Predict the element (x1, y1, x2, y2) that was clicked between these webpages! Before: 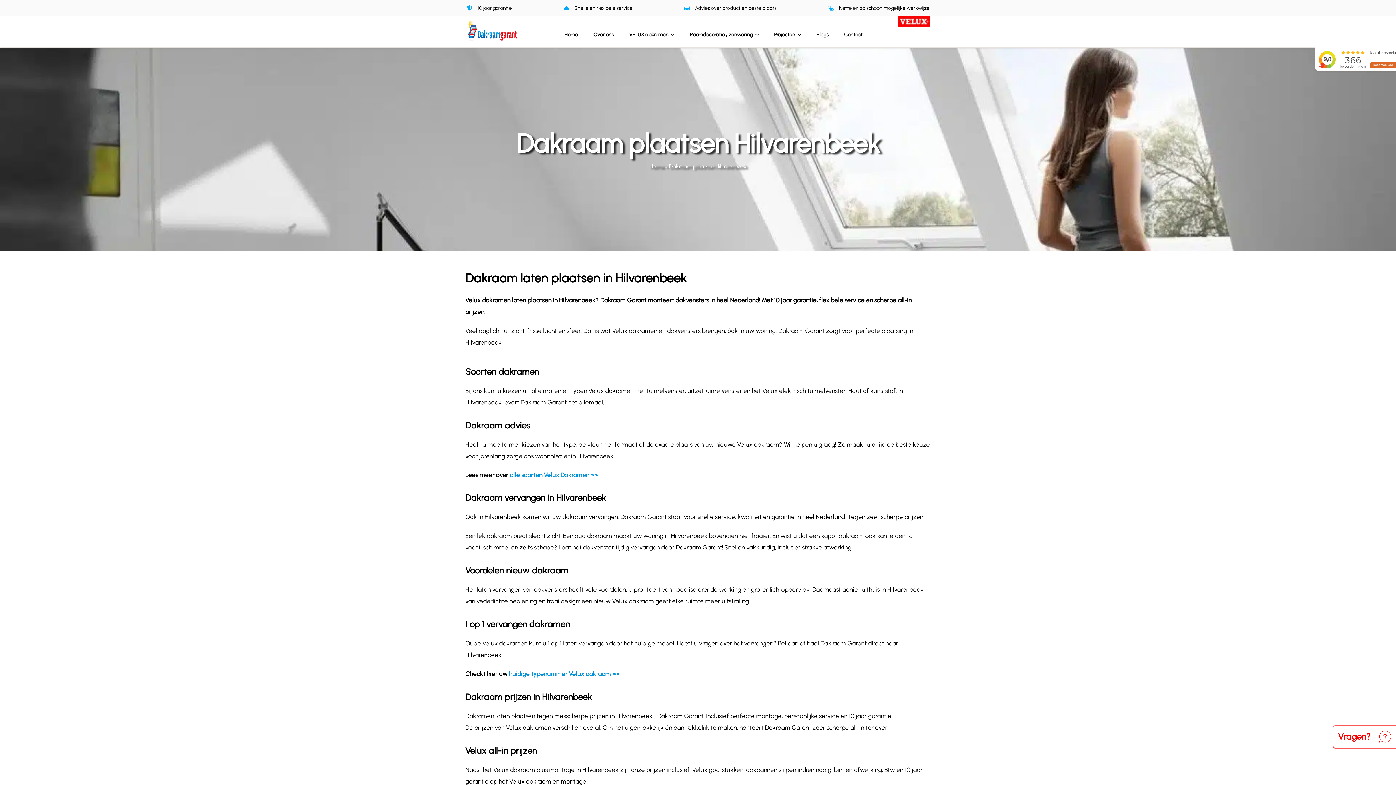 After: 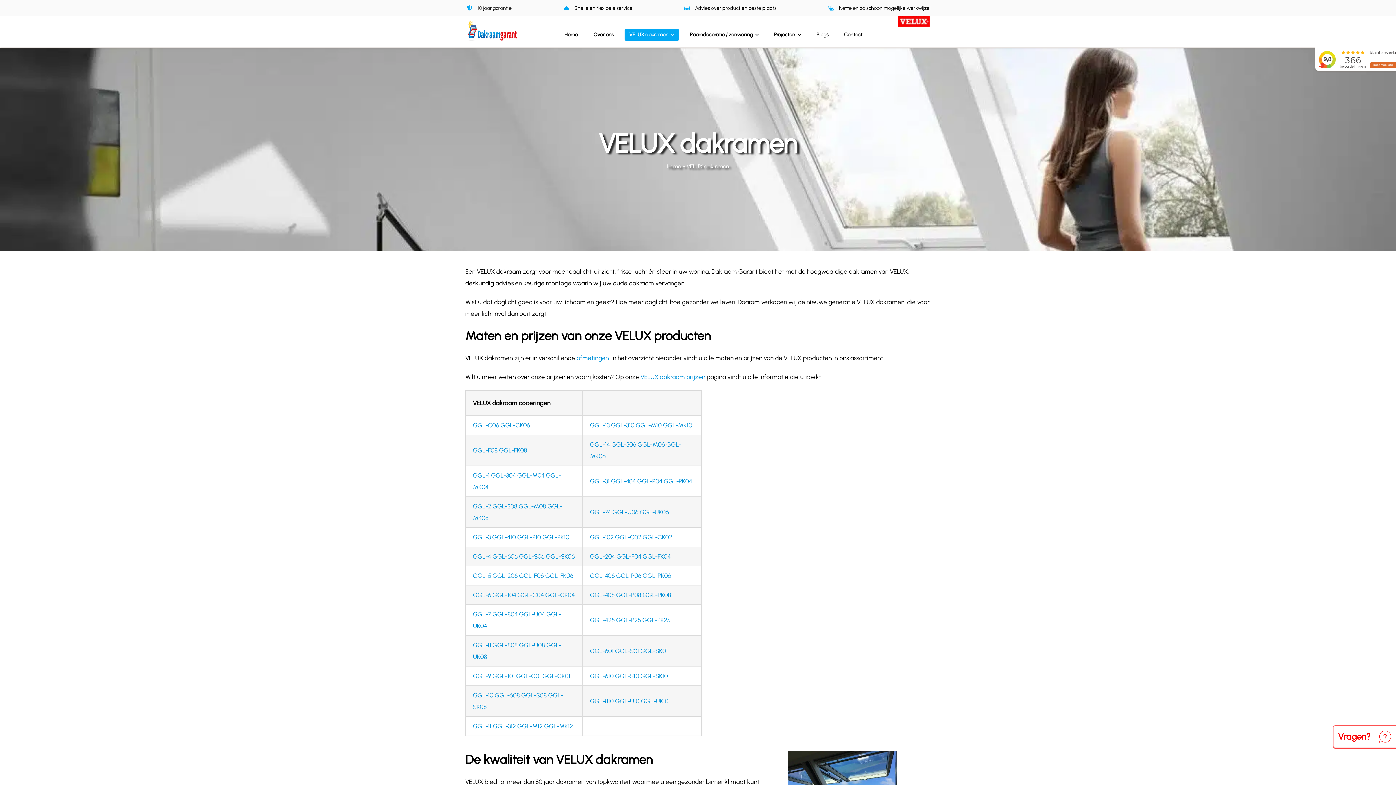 Action: bbox: (509, 471, 598, 478) label: alle soorten Velux Dakramen >>